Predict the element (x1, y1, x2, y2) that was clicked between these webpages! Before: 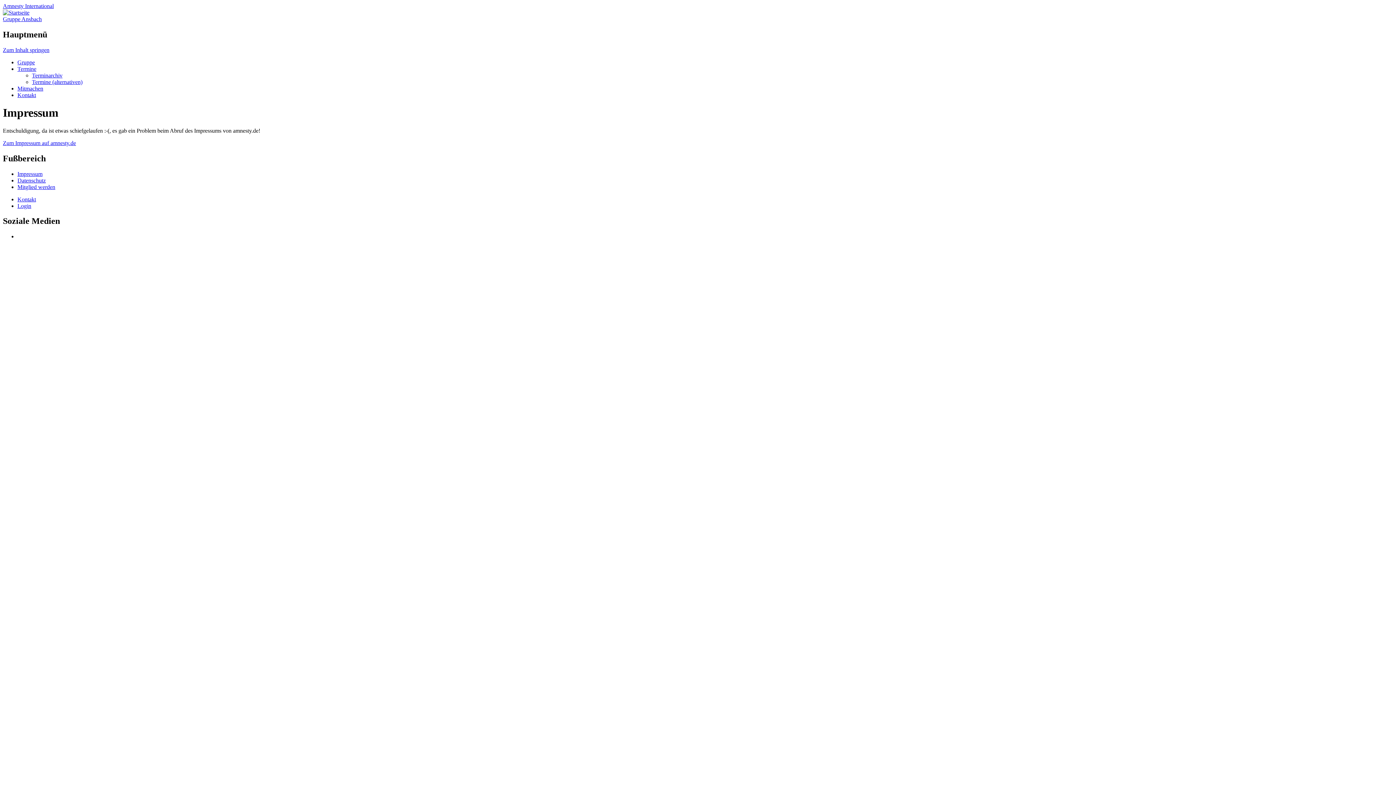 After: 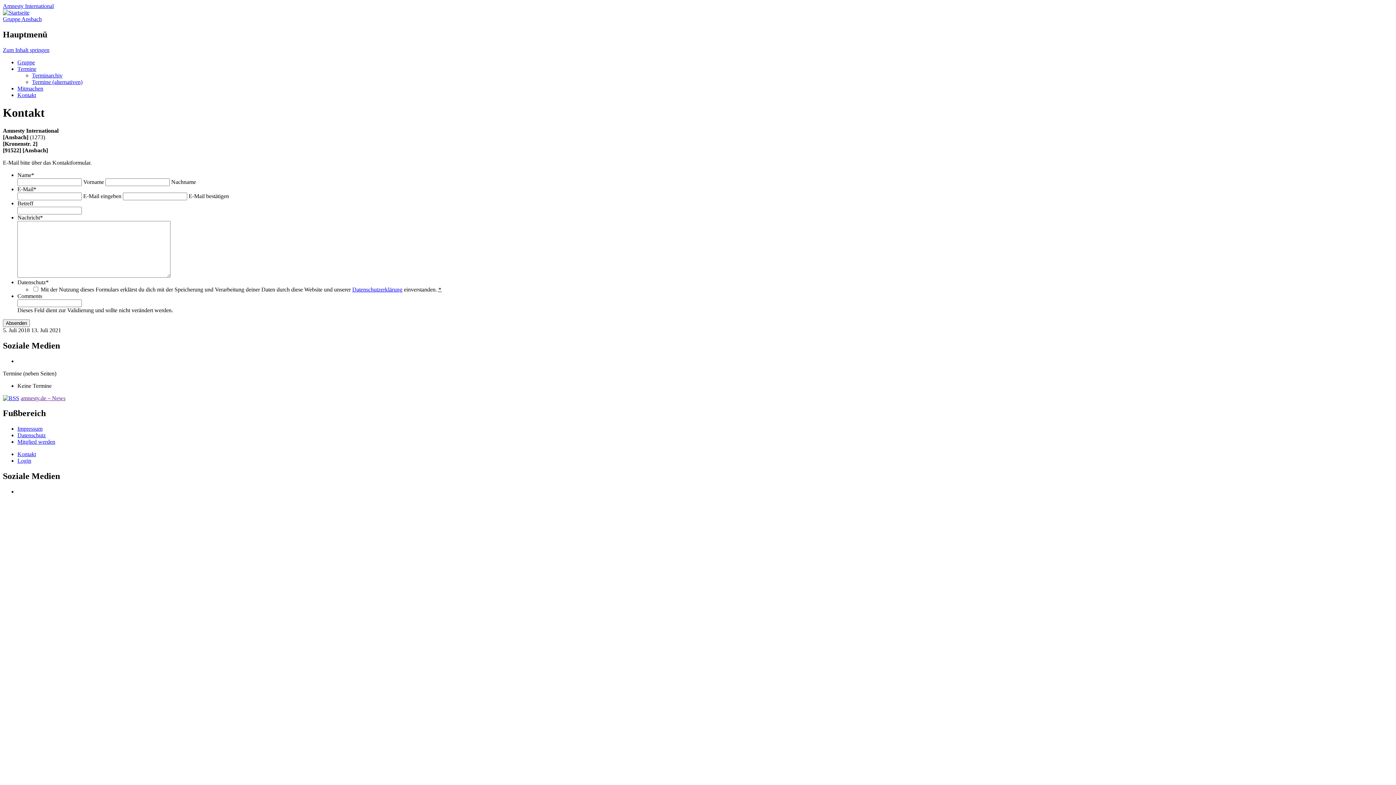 Action: label: Kontakt bbox: (17, 196, 36, 202)